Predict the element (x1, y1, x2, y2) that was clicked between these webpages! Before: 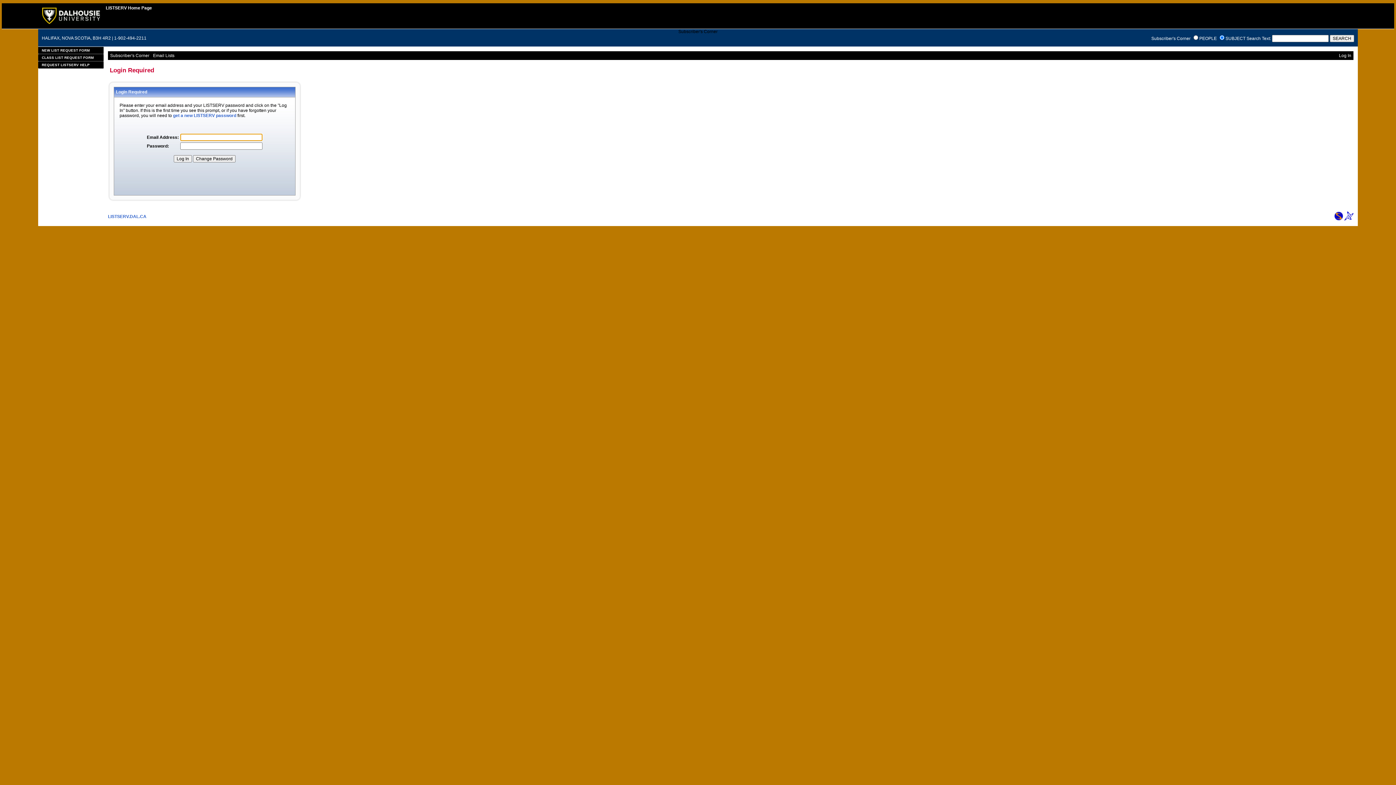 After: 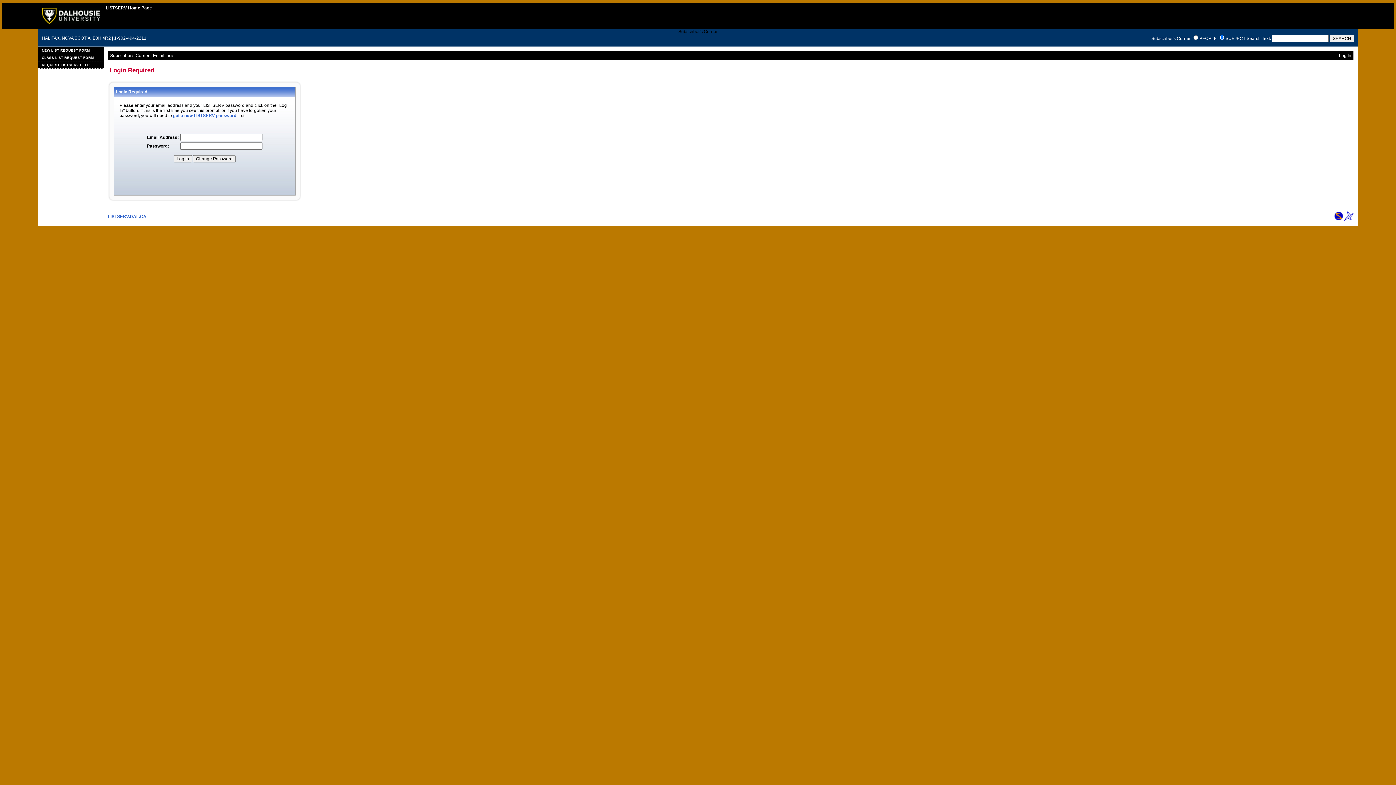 Action: bbox: (1344, 216, 1353, 221)